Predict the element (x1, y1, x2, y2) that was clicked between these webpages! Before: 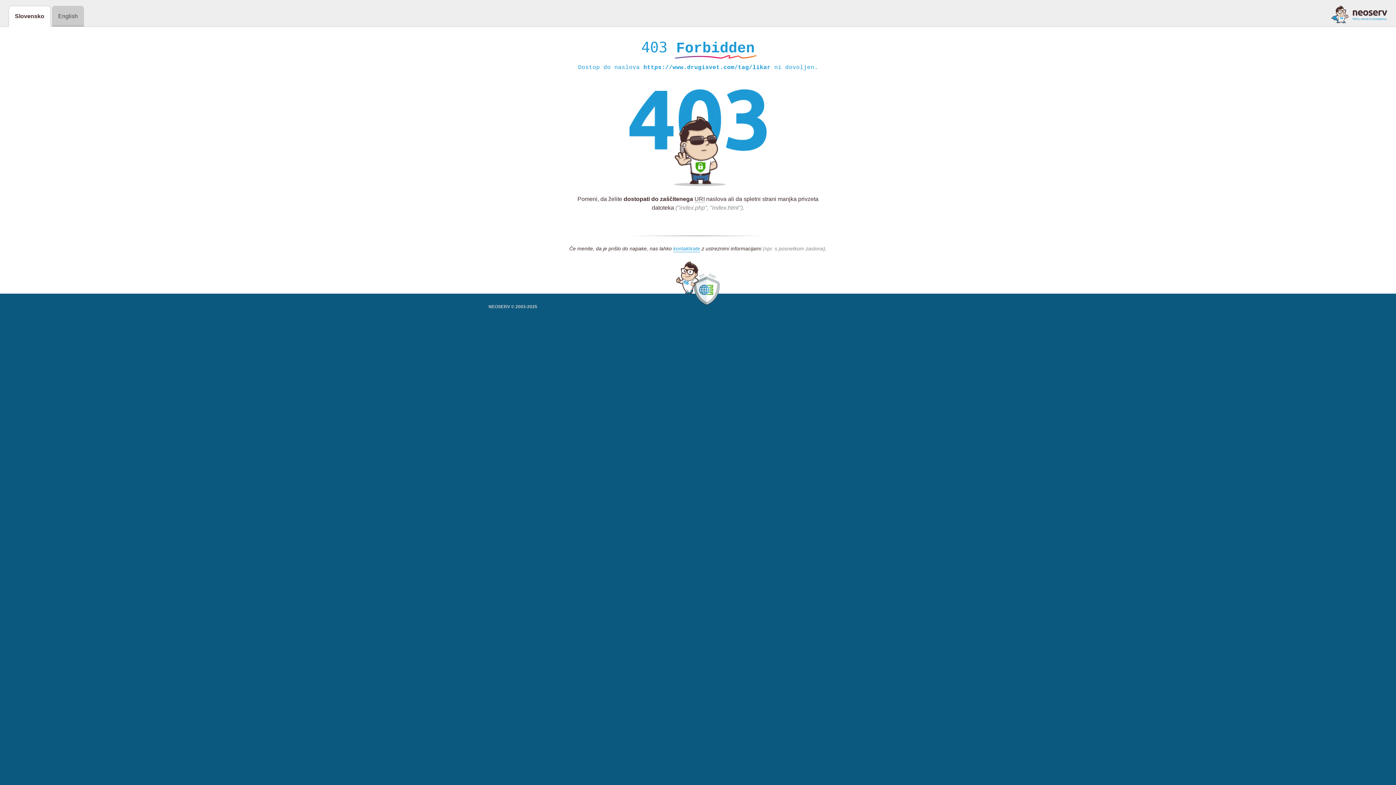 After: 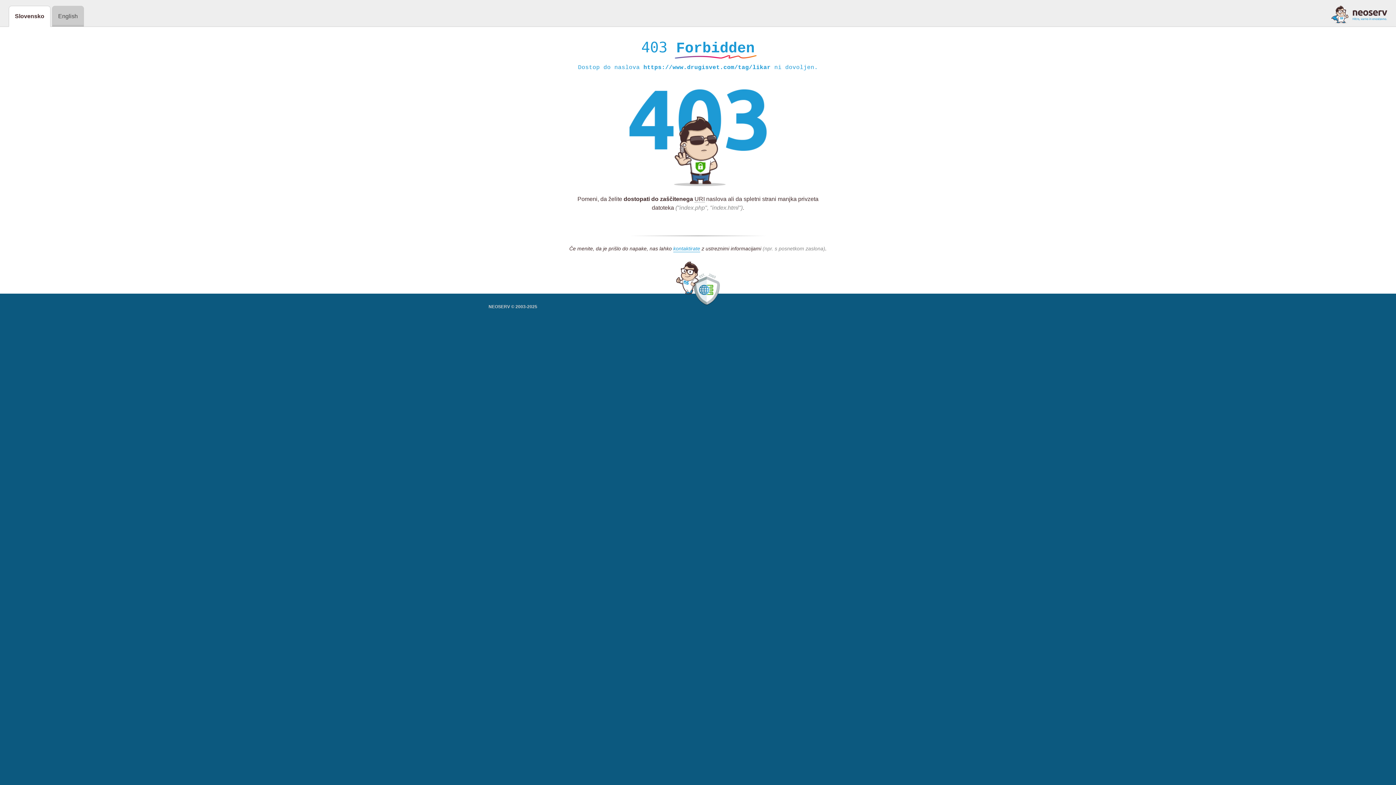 Action: bbox: (1331, 5, 1387, 23)